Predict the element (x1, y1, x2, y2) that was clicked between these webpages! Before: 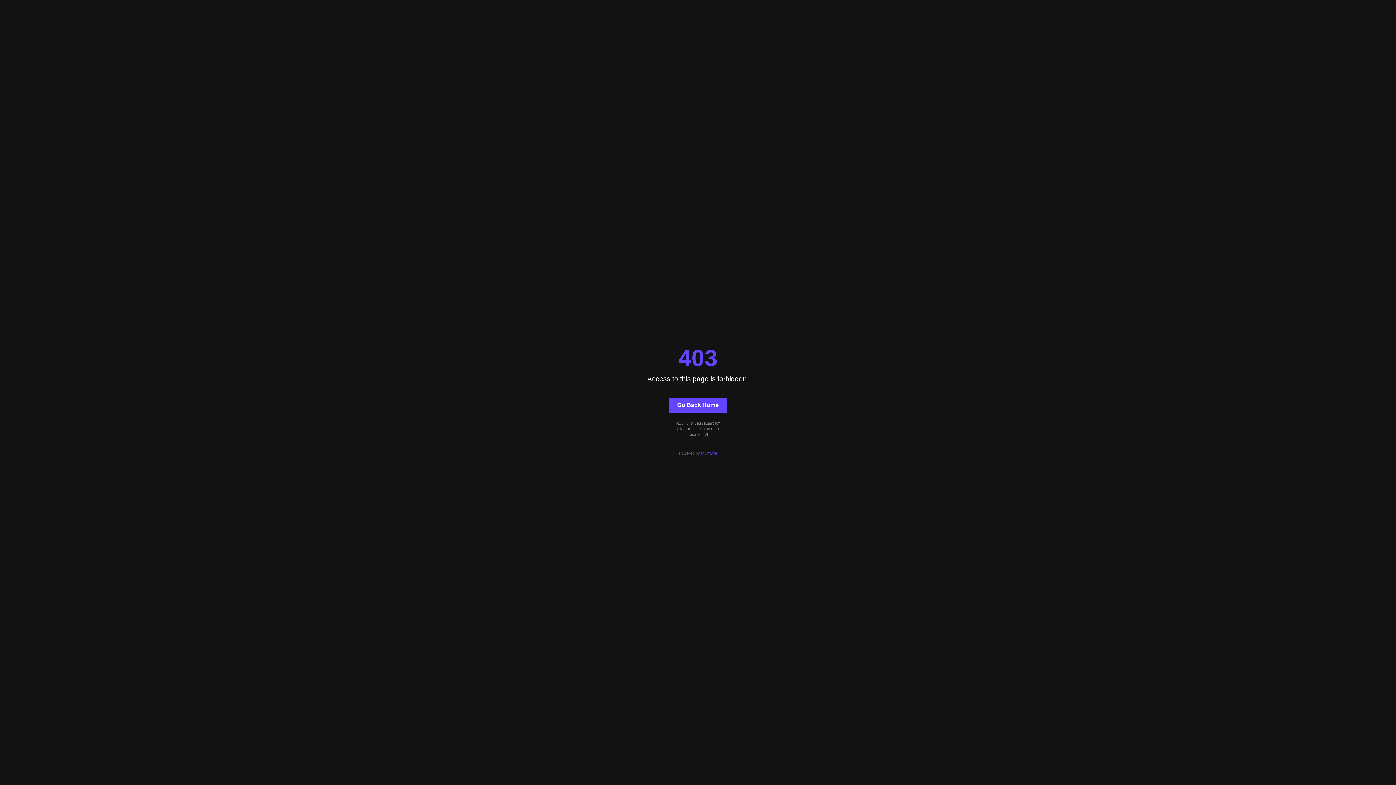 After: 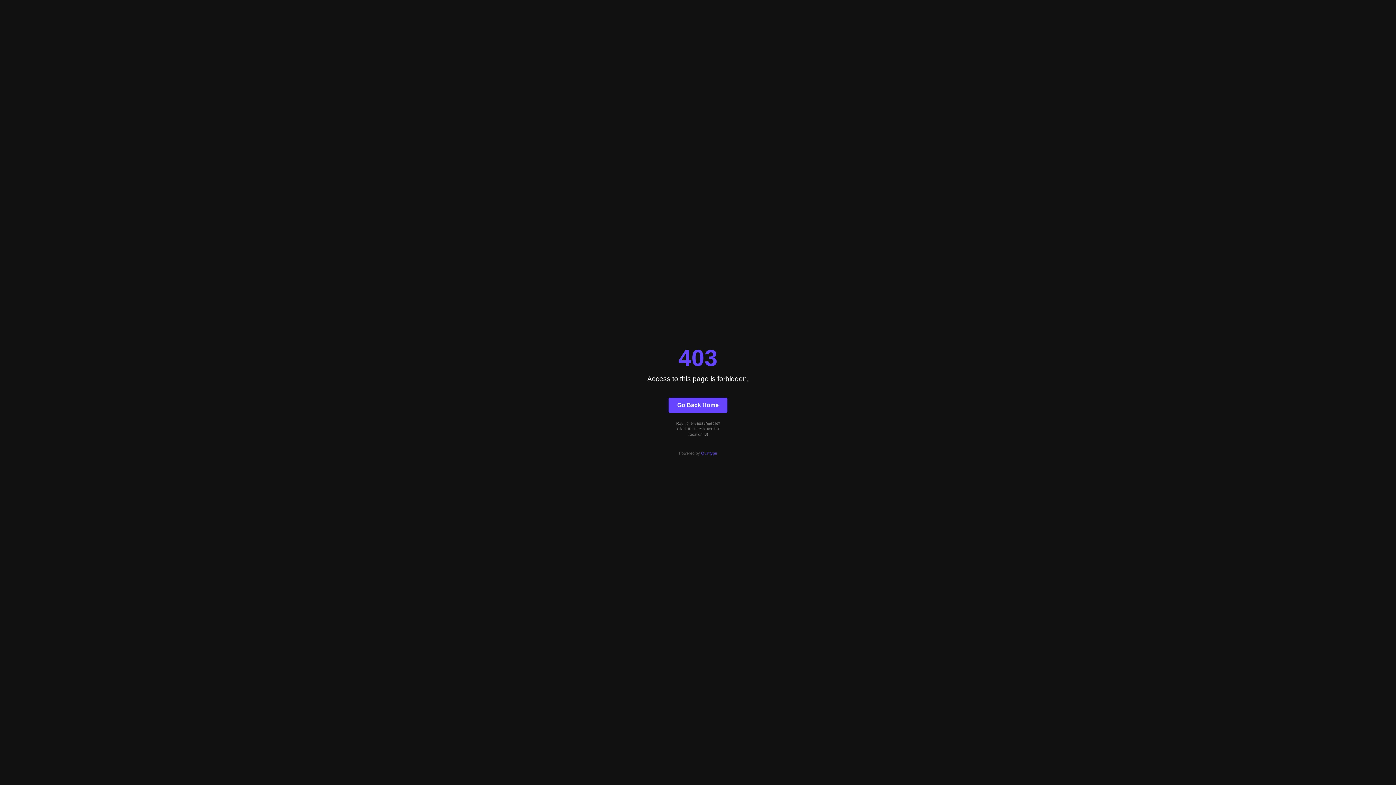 Action: label: Go Back Home bbox: (668, 397, 727, 412)